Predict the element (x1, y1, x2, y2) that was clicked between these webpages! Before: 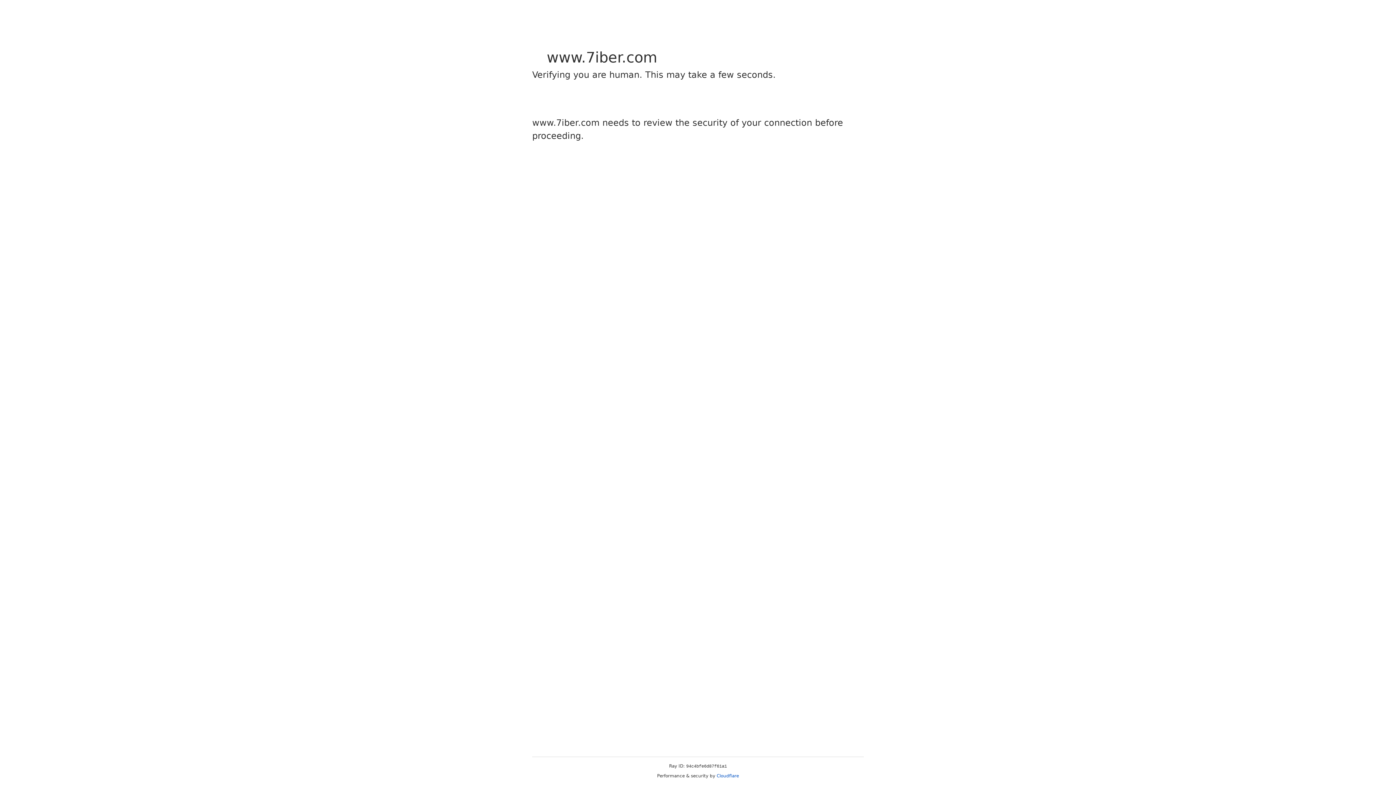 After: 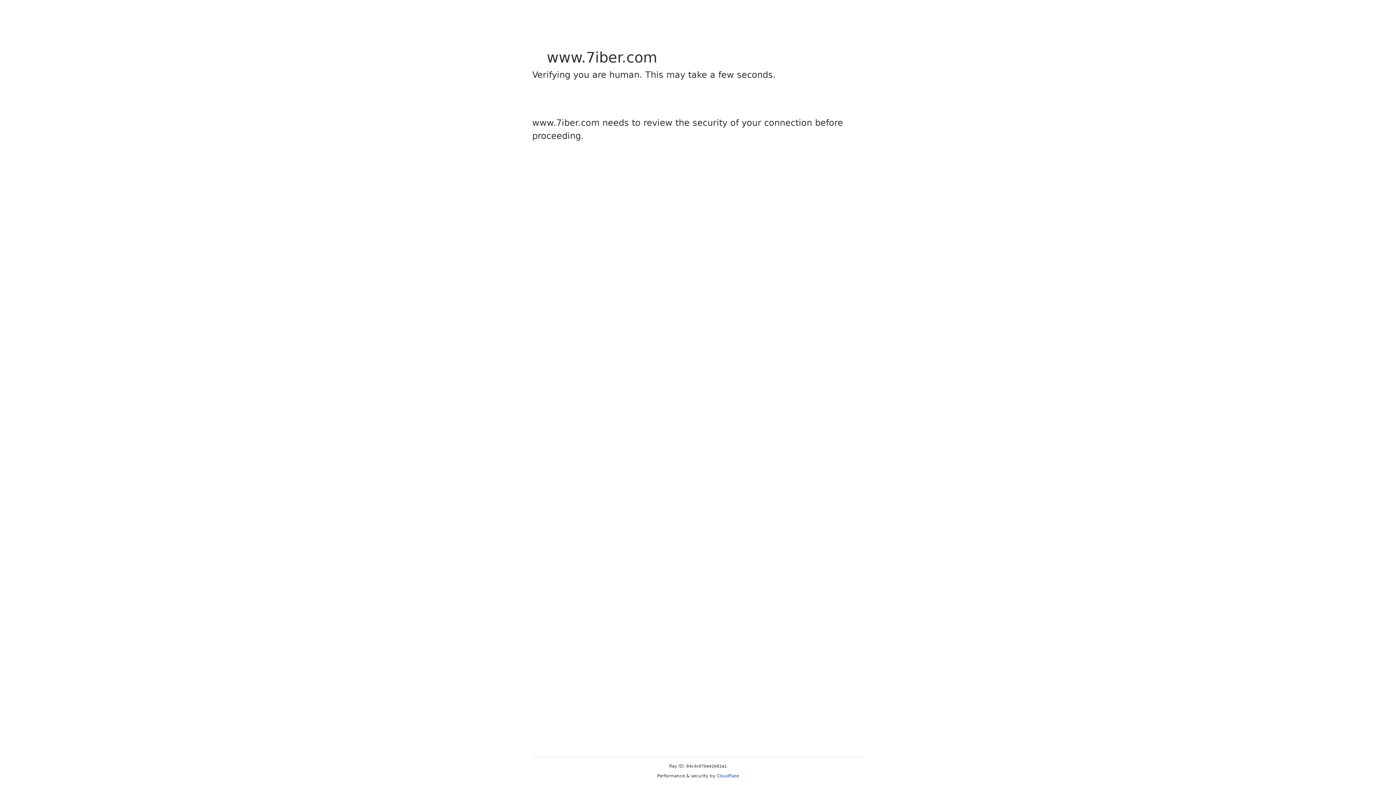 Action: bbox: (716, 773, 739, 778) label: Cloudflare